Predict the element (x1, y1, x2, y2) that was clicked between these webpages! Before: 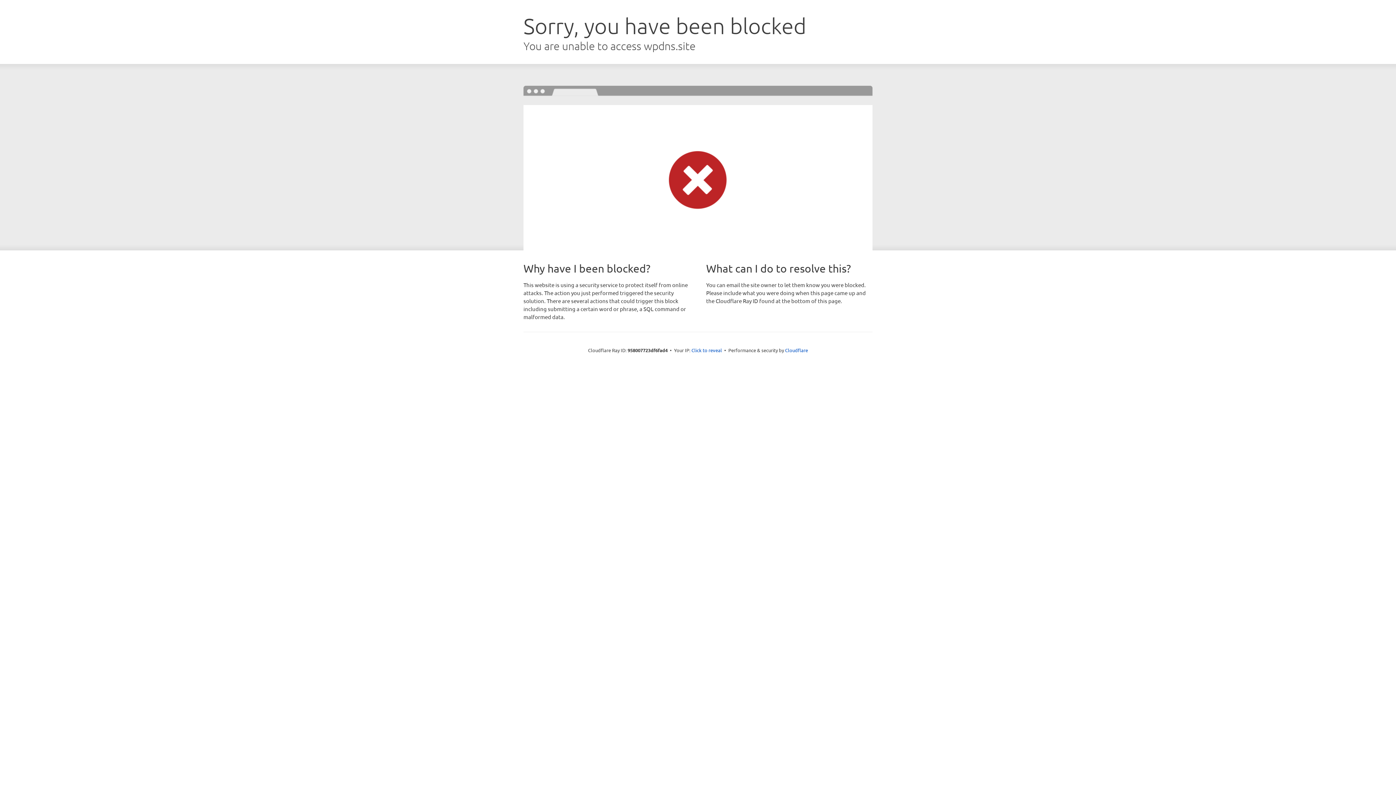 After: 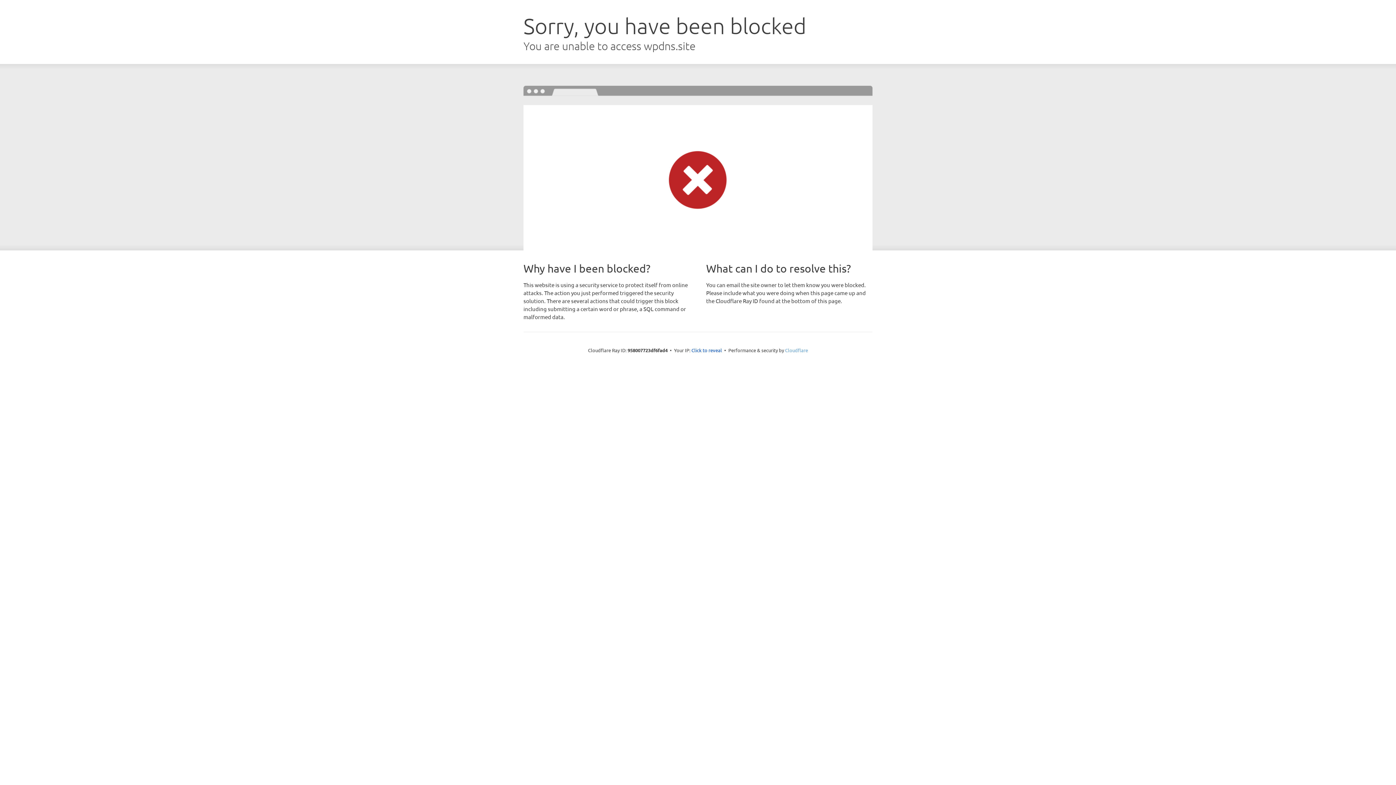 Action: bbox: (785, 347, 808, 353) label: Cloudflare